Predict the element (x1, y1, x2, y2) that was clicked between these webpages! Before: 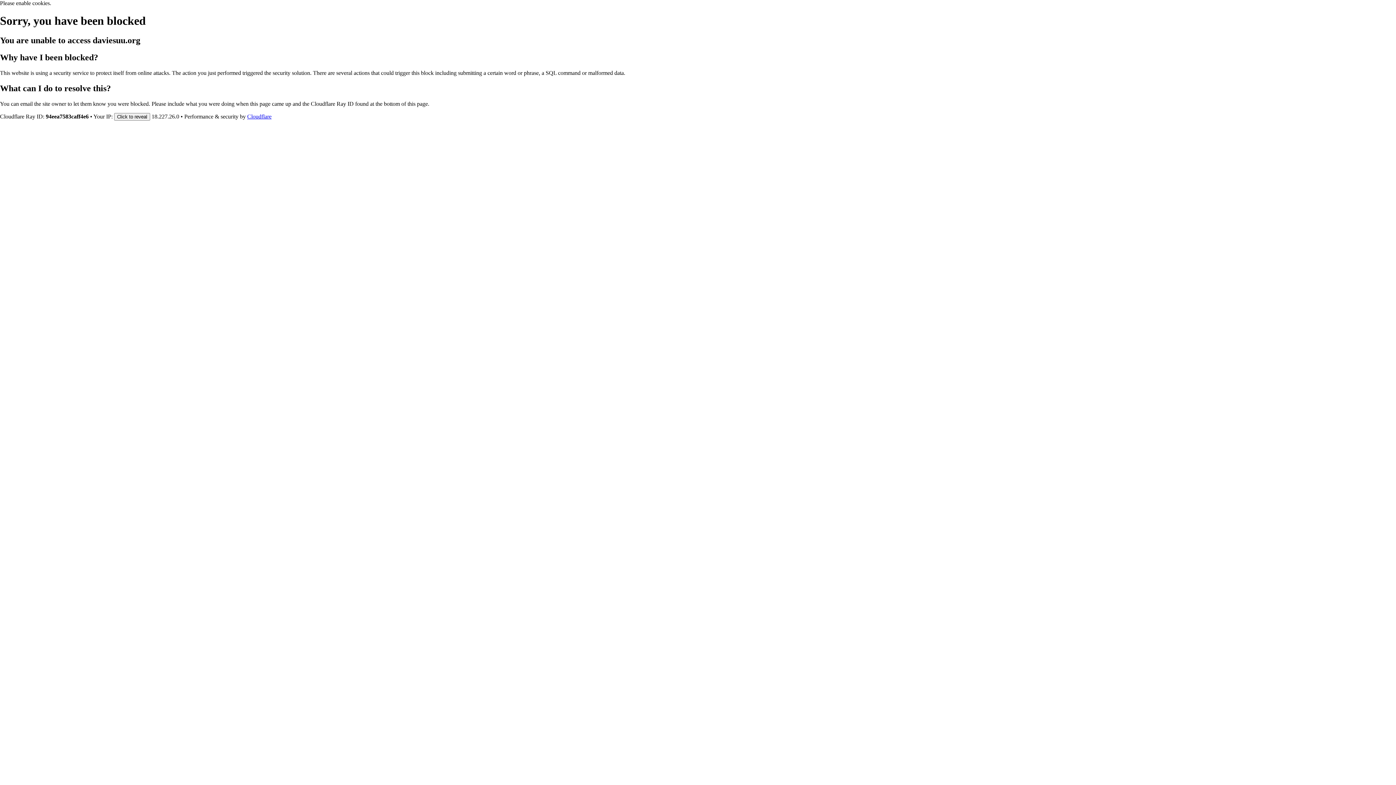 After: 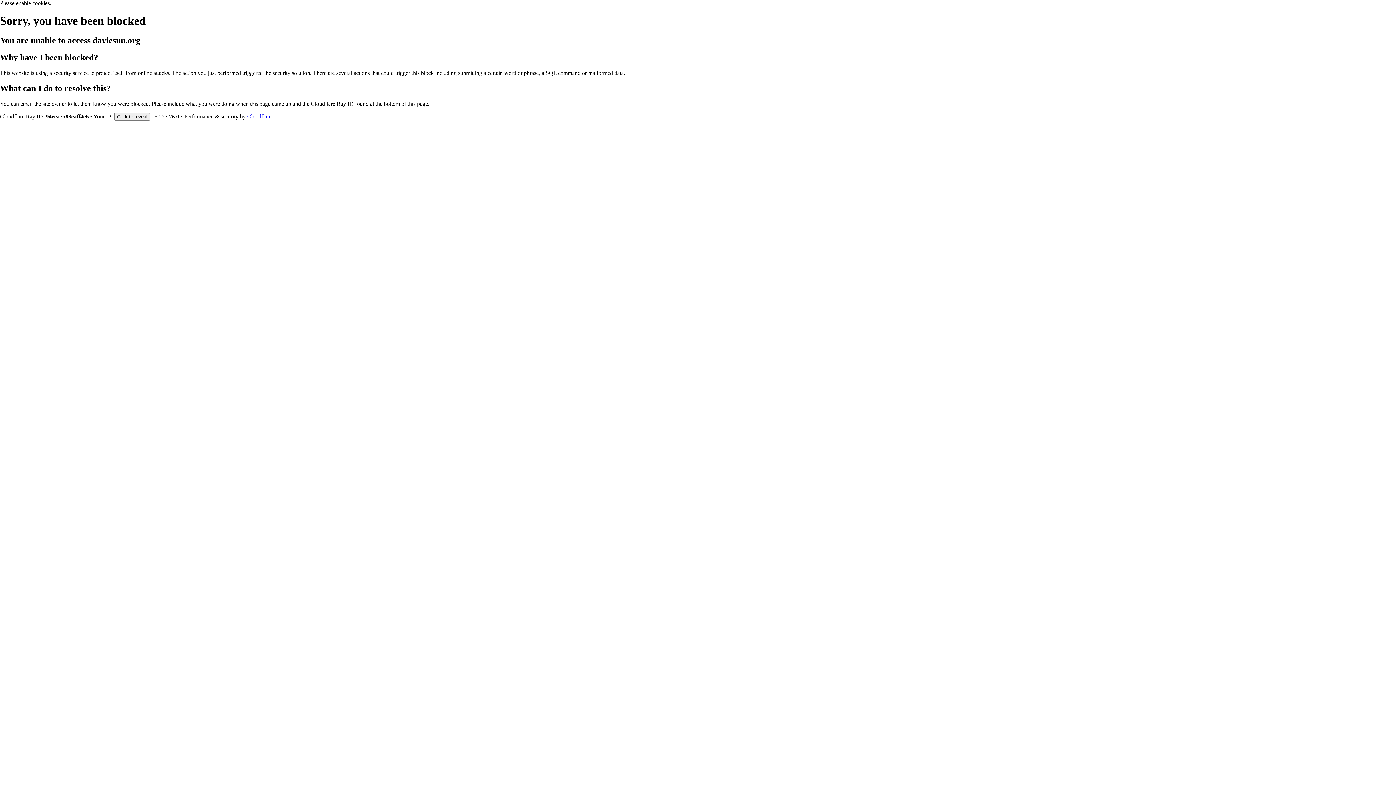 Action: label: Cloudflare bbox: (247, 113, 271, 119)